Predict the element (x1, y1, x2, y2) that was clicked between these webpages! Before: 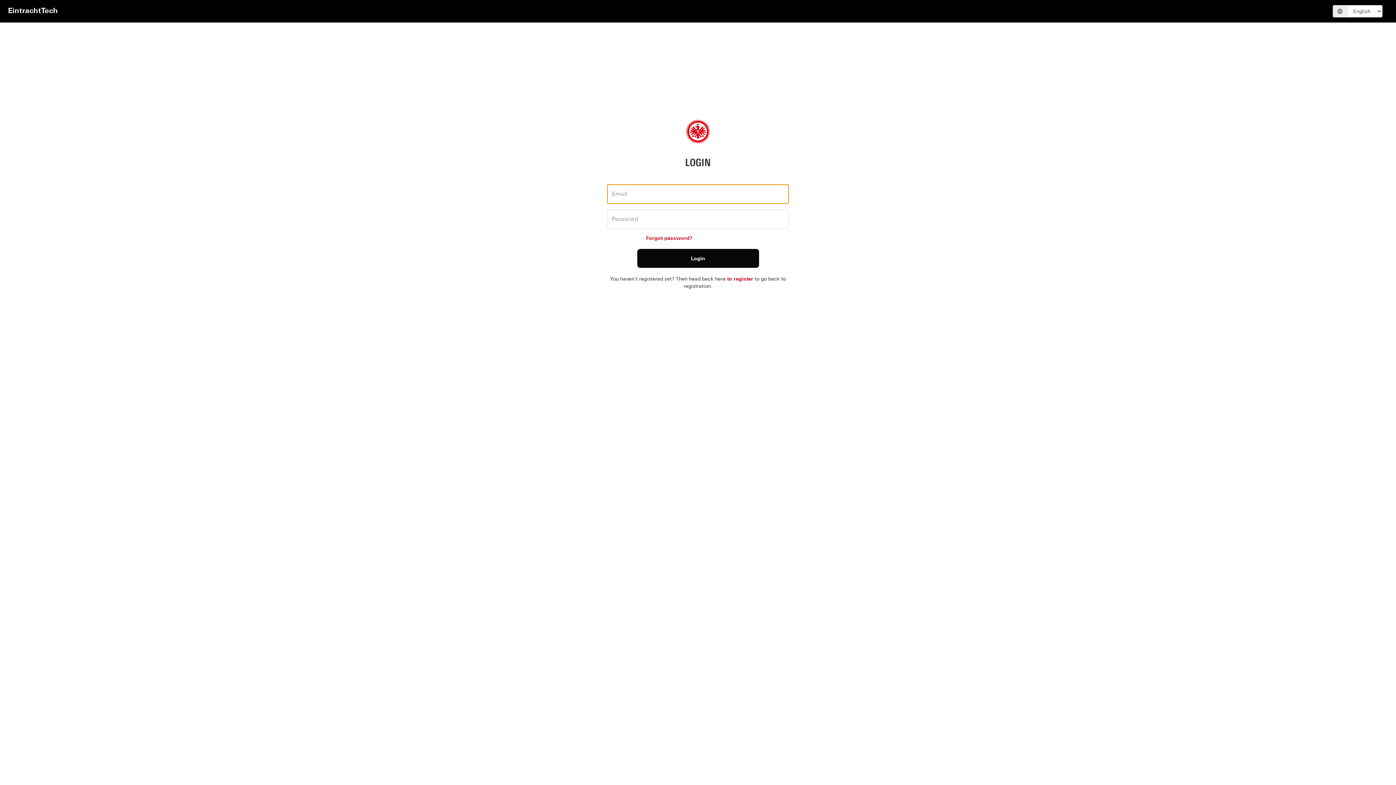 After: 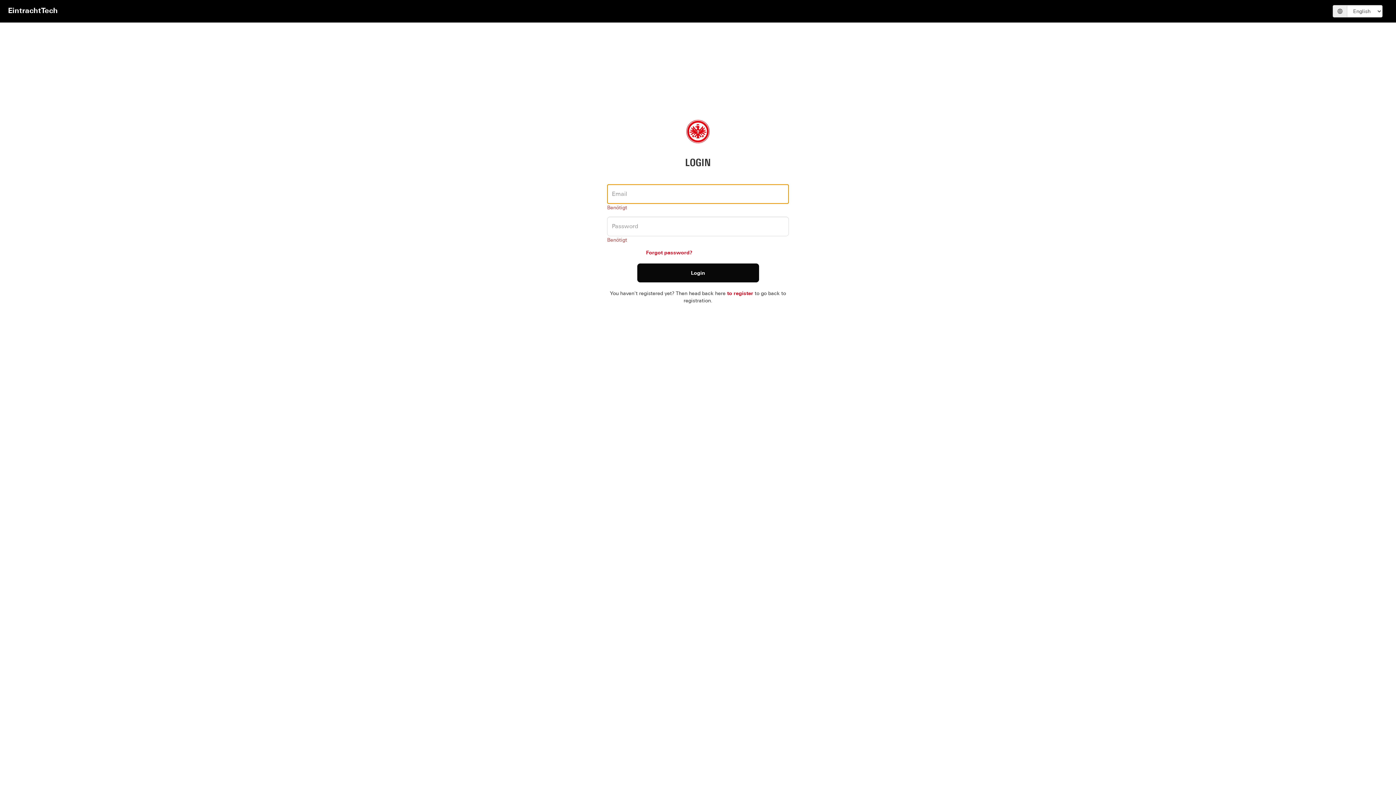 Action: label: Login bbox: (637, 249, 759, 268)